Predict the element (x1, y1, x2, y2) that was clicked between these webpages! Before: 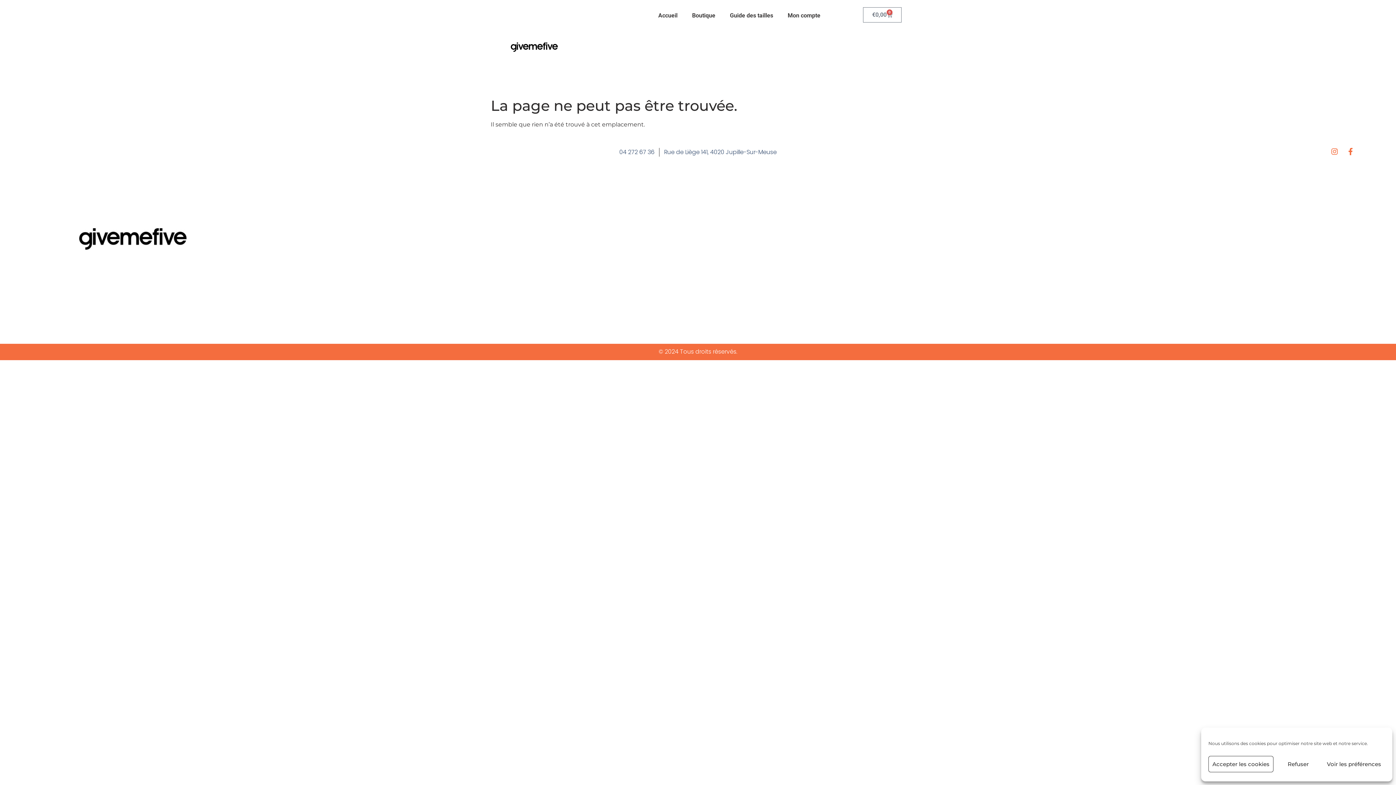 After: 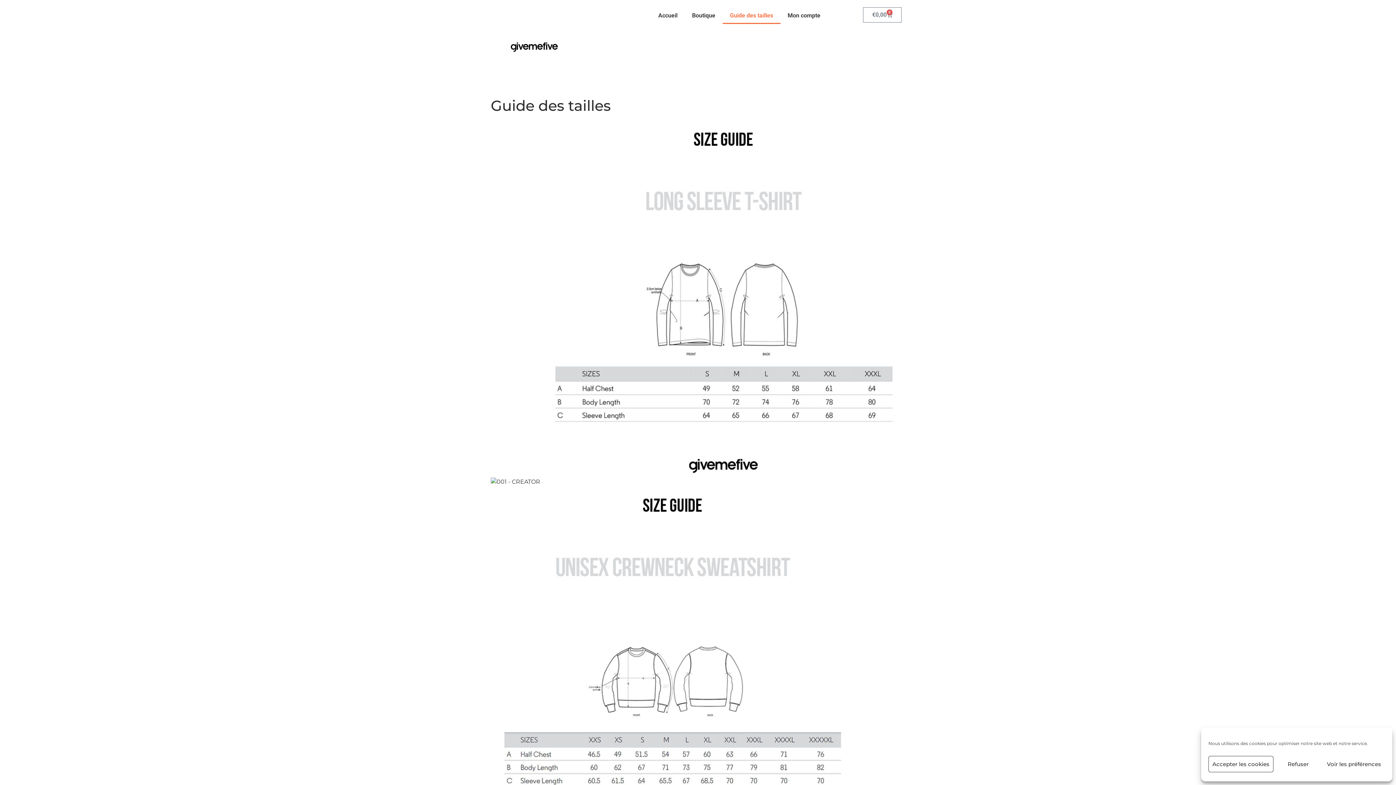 Action: bbox: (722, 7, 780, 24) label: Guide des tailles